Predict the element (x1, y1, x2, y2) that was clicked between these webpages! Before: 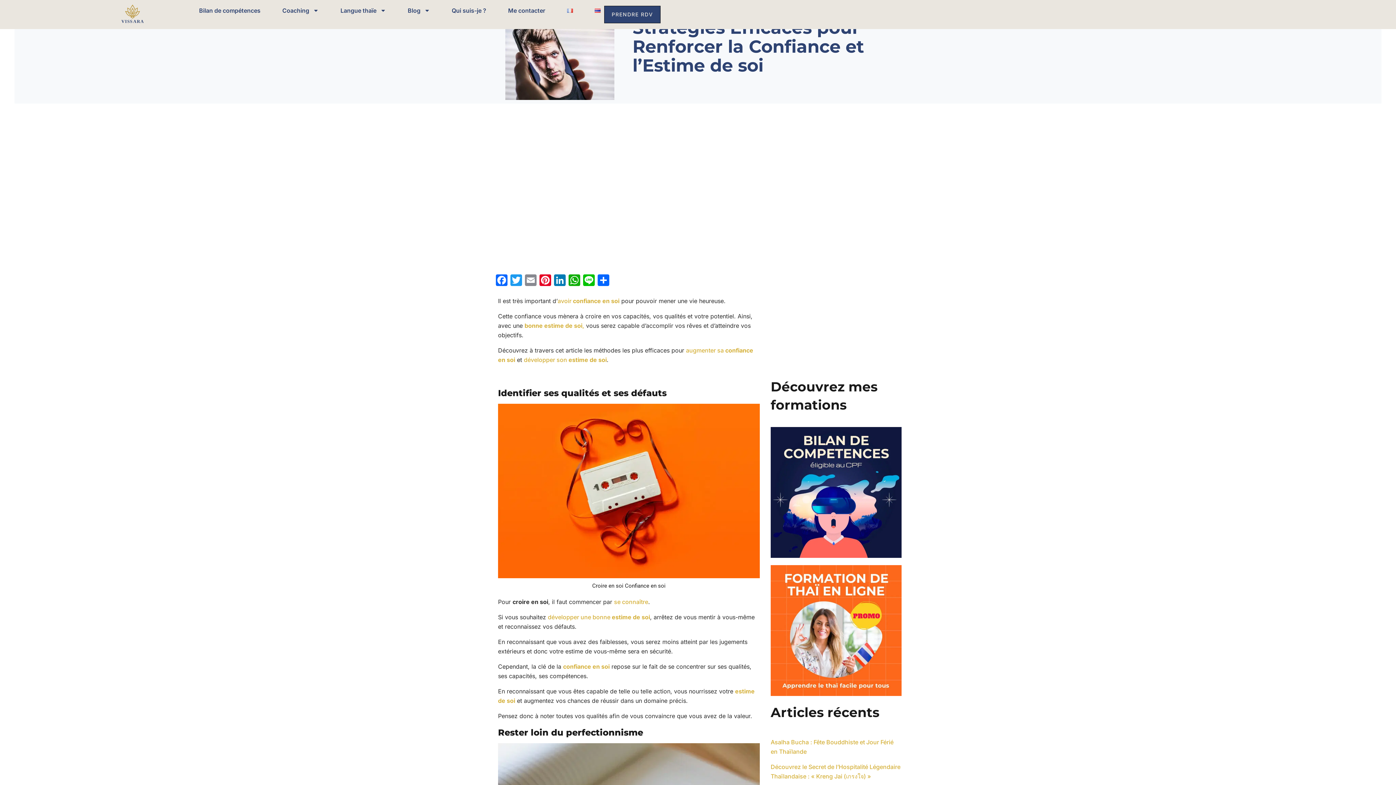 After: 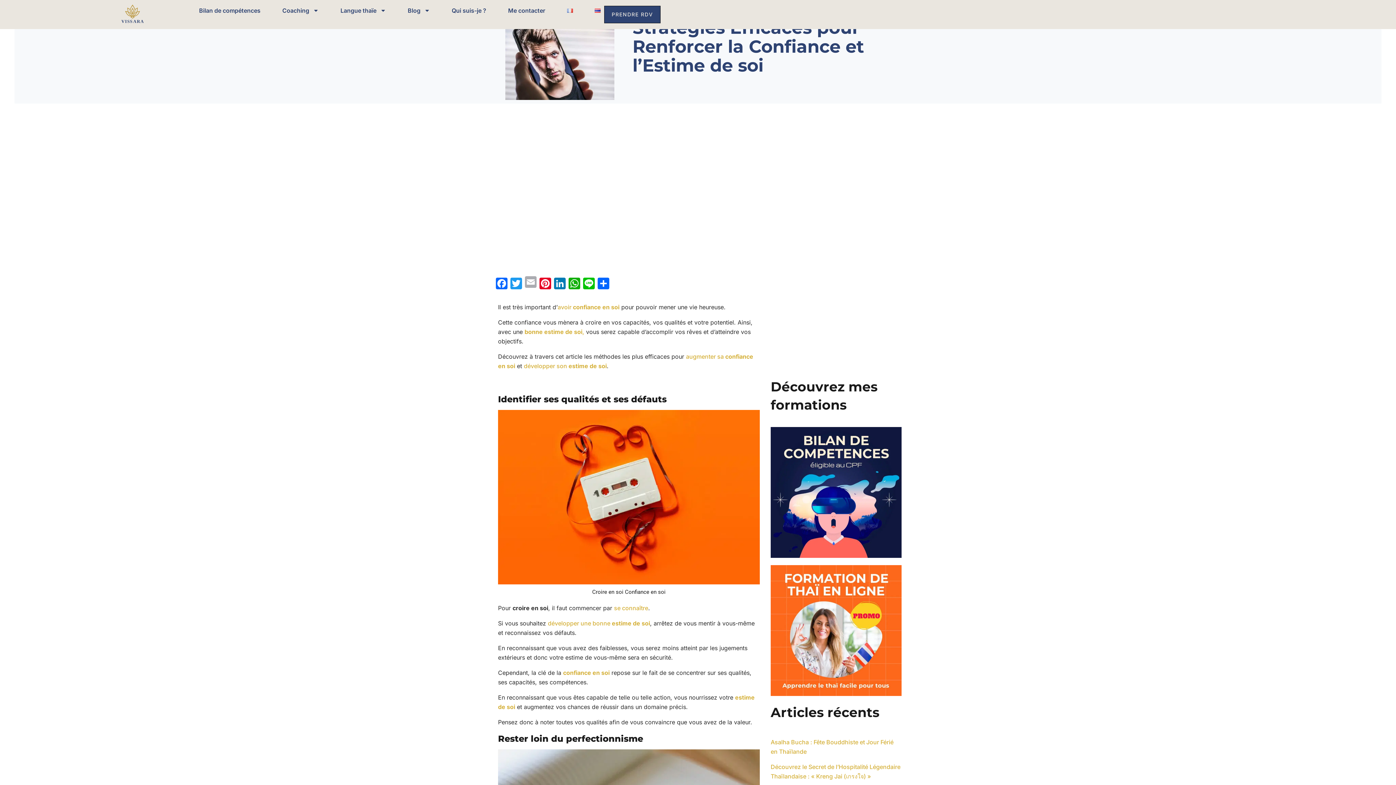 Action: label: Email bbox: (523, 274, 538, 286)